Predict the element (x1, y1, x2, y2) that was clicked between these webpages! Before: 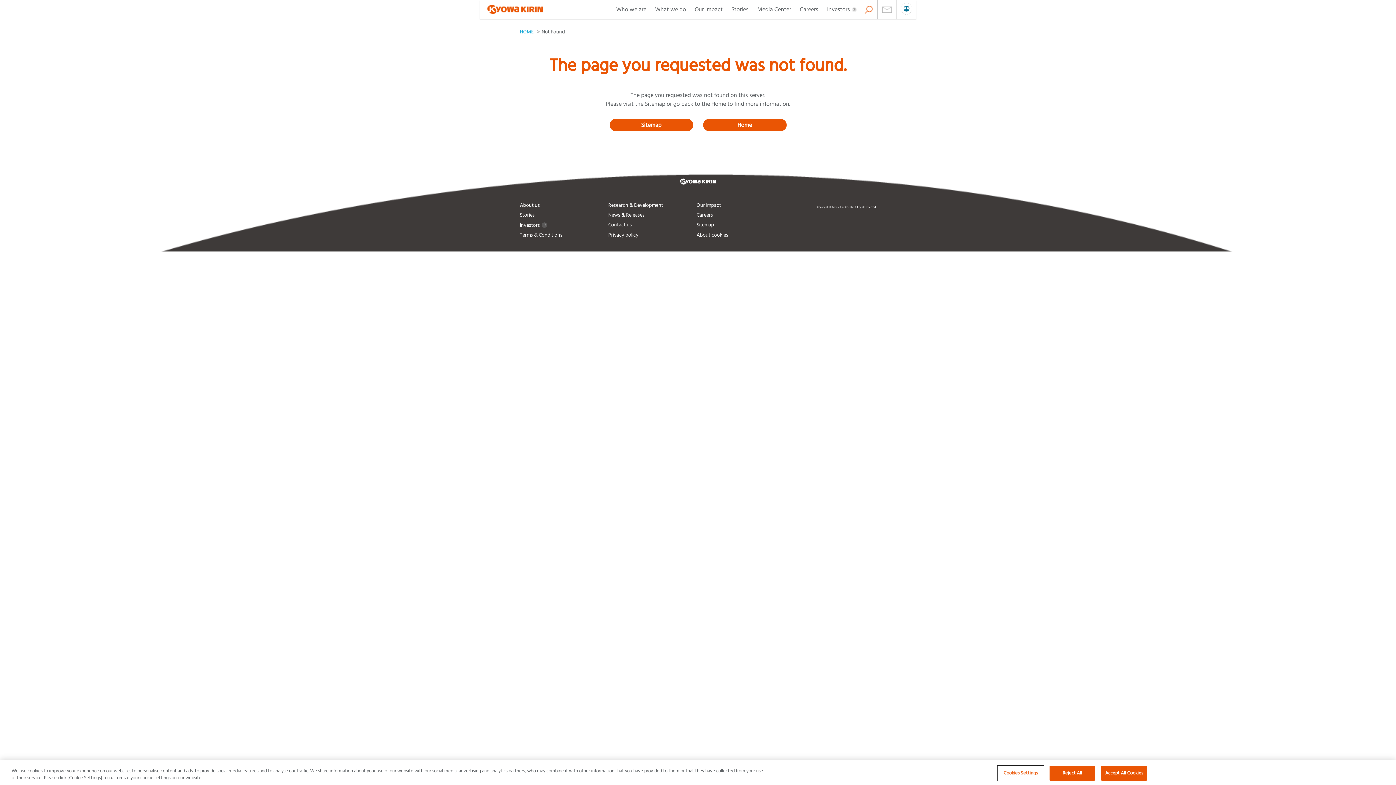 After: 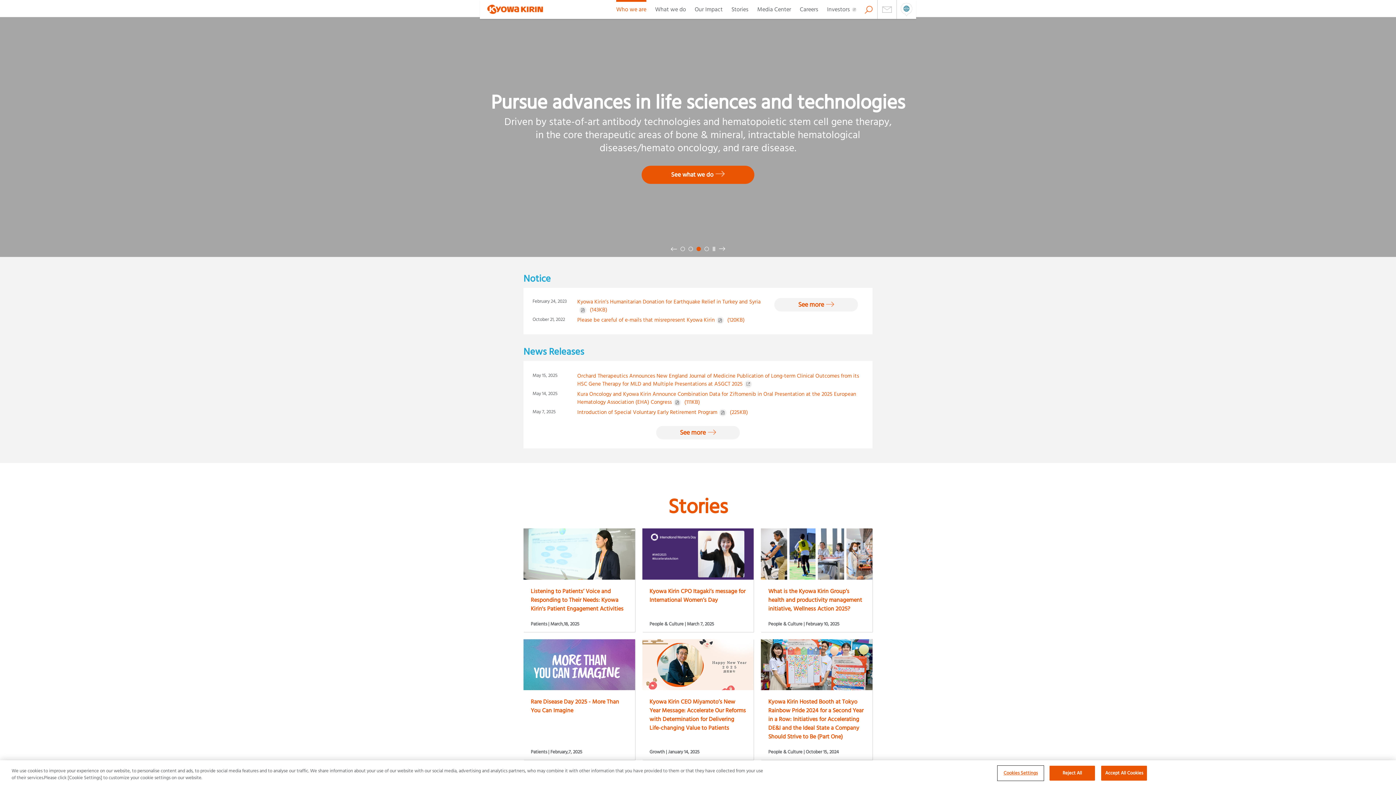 Action: bbox: (520, 201, 608, 209) label: About us